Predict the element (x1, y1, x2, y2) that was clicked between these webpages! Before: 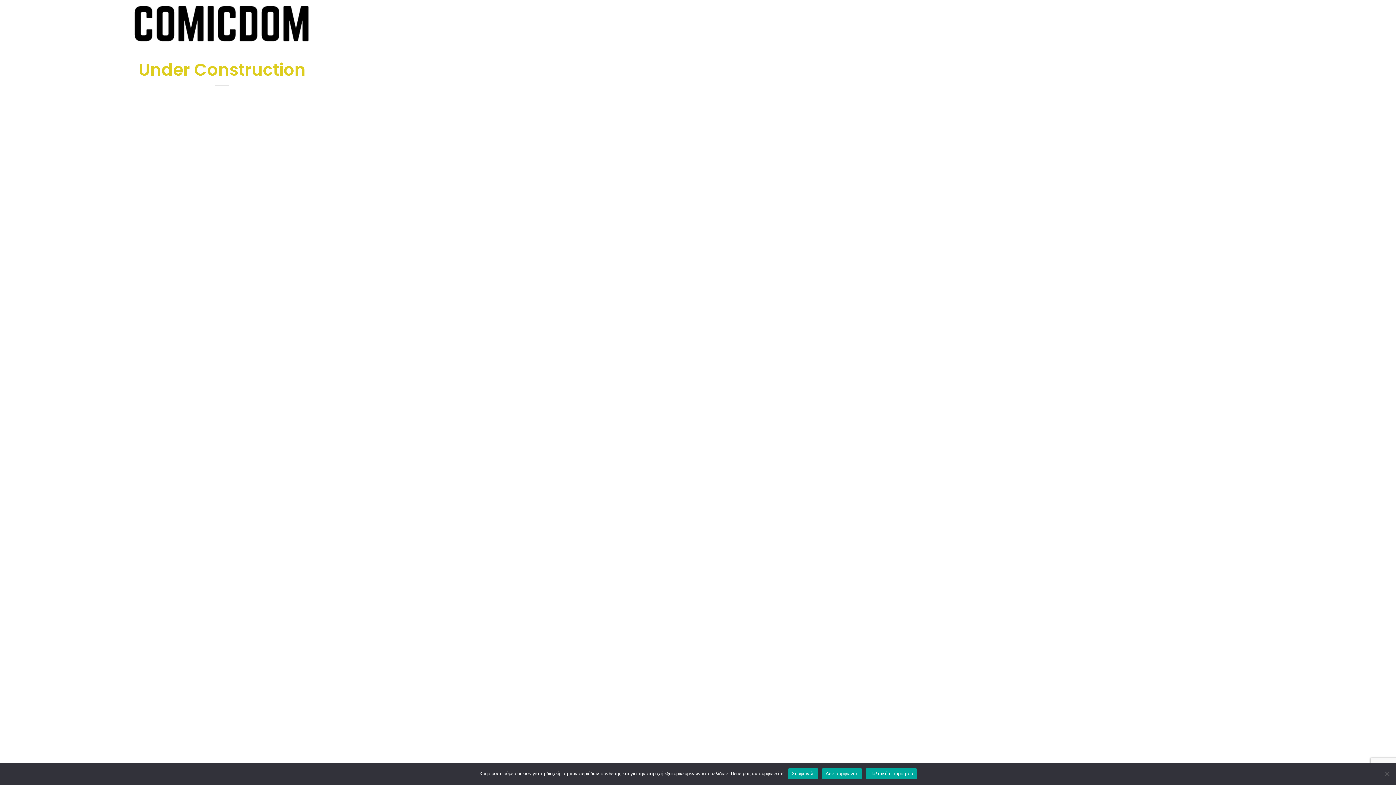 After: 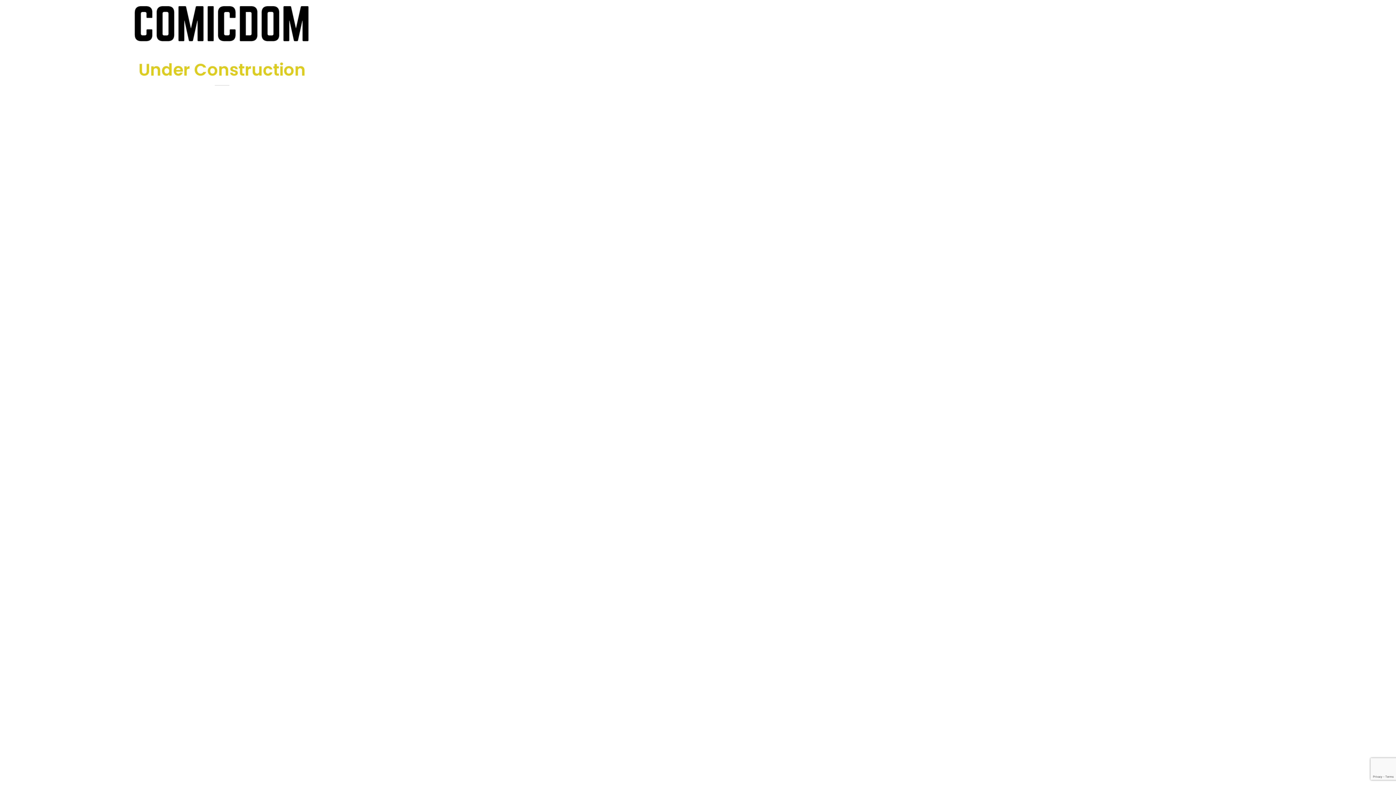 Action: bbox: (788, 768, 818, 779) label: Συμφωνώ!